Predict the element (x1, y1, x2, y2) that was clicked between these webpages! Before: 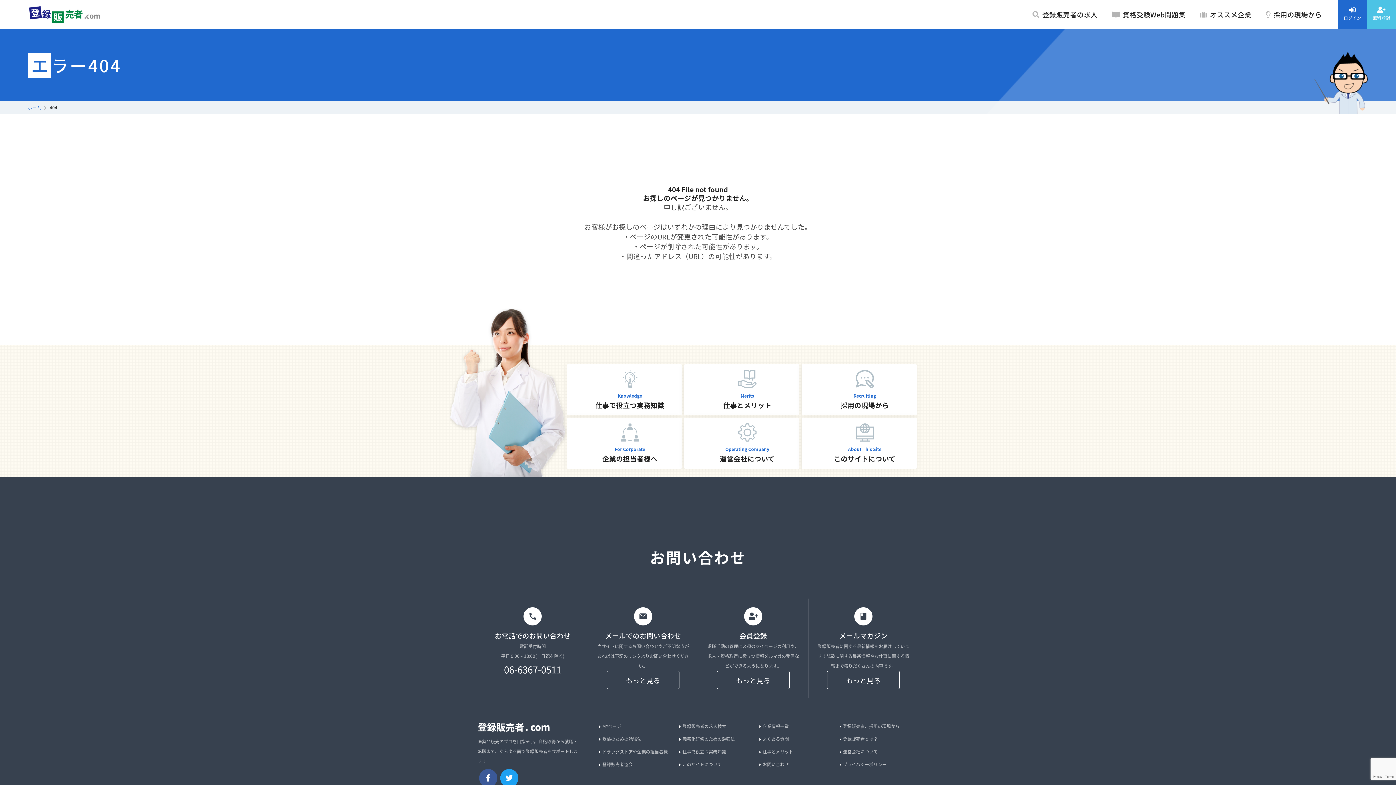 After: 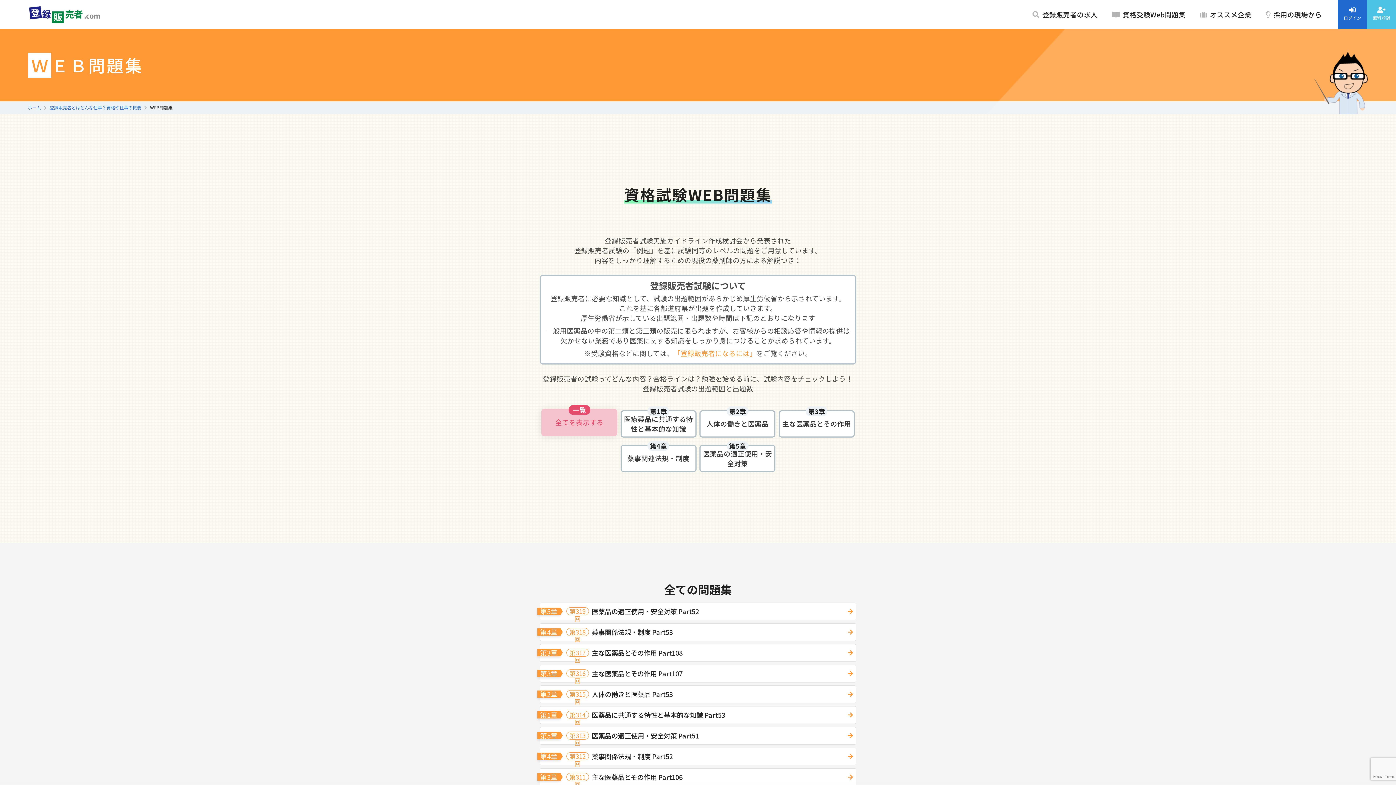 Action: label: 受験のための勉強法 bbox: (599, 736, 641, 742)